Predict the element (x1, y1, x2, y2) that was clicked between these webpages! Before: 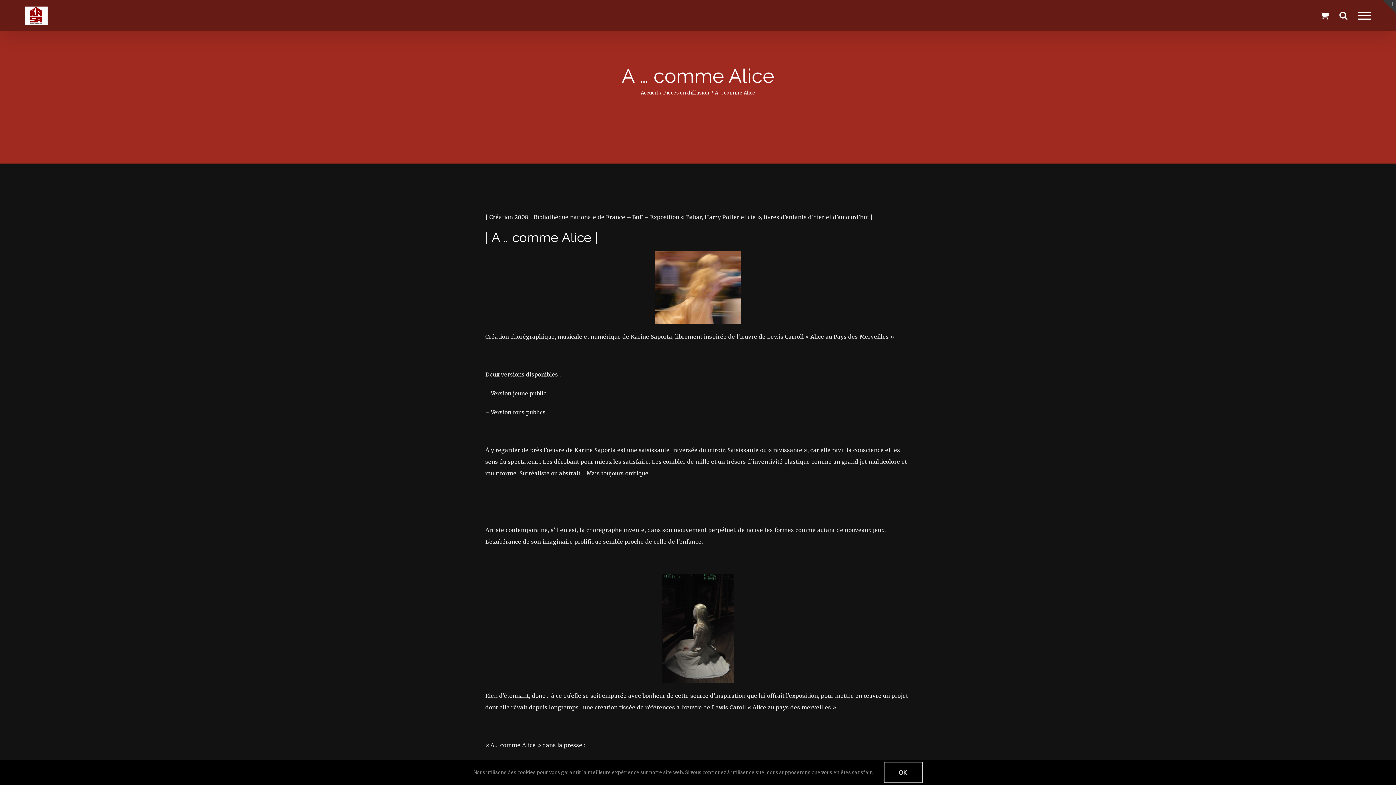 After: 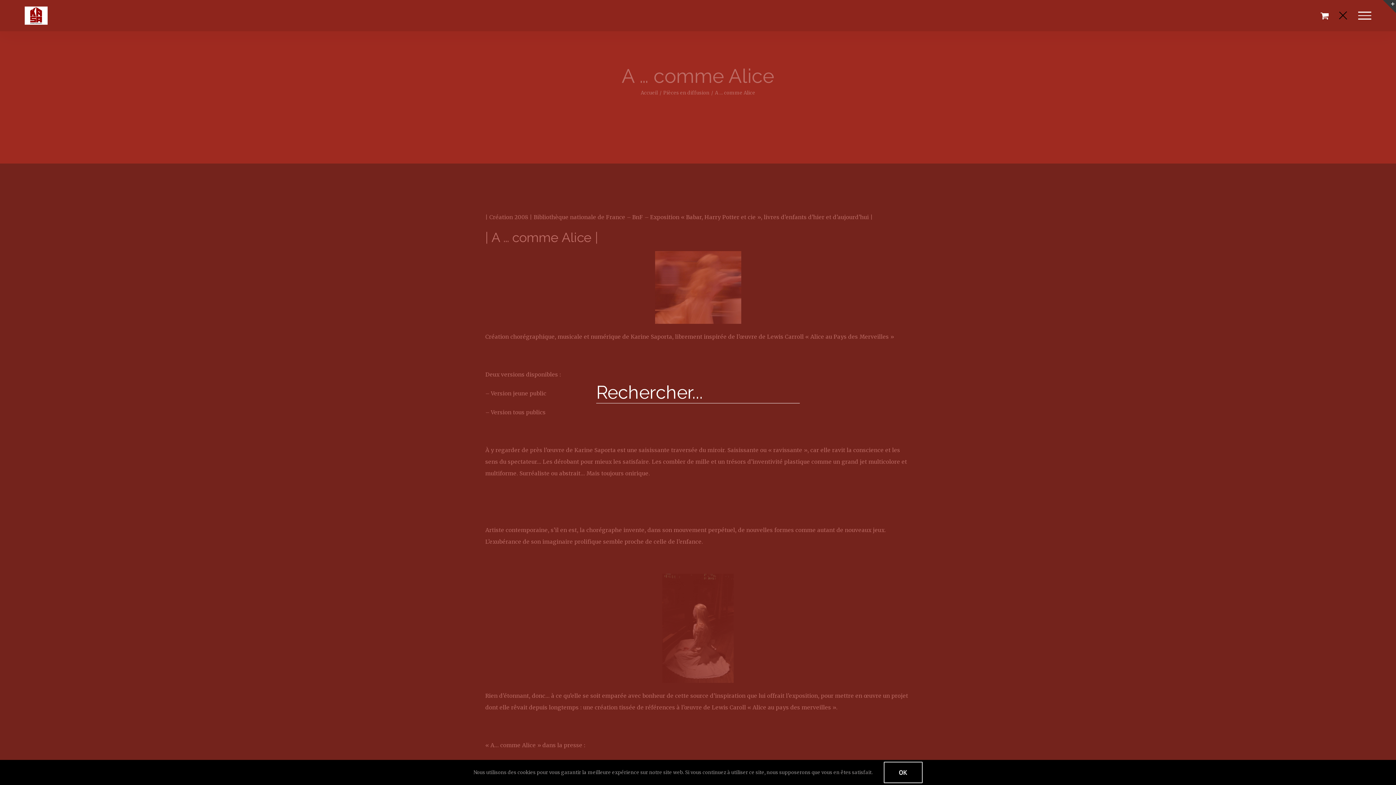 Action: bbox: (1339, 10, 1347, 19) label: Toggle Search